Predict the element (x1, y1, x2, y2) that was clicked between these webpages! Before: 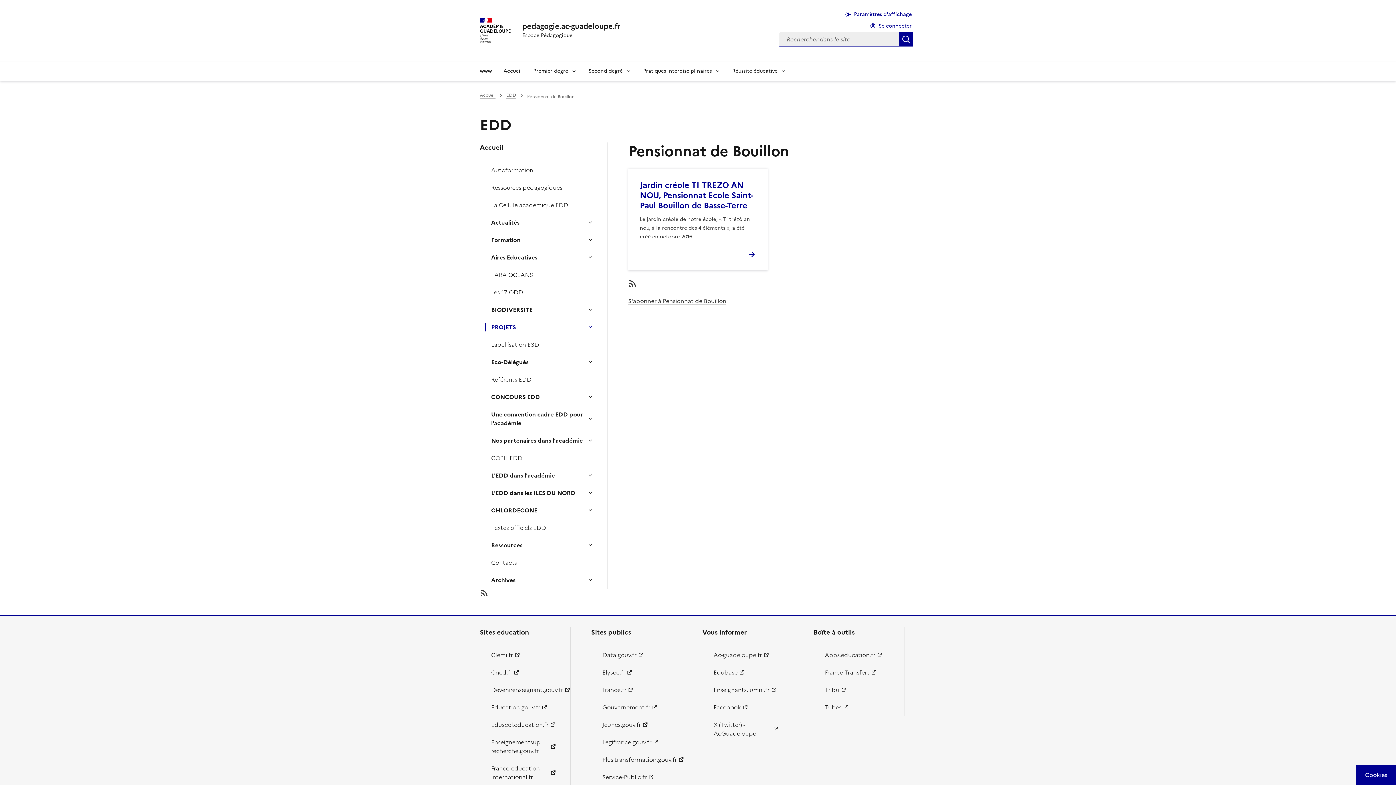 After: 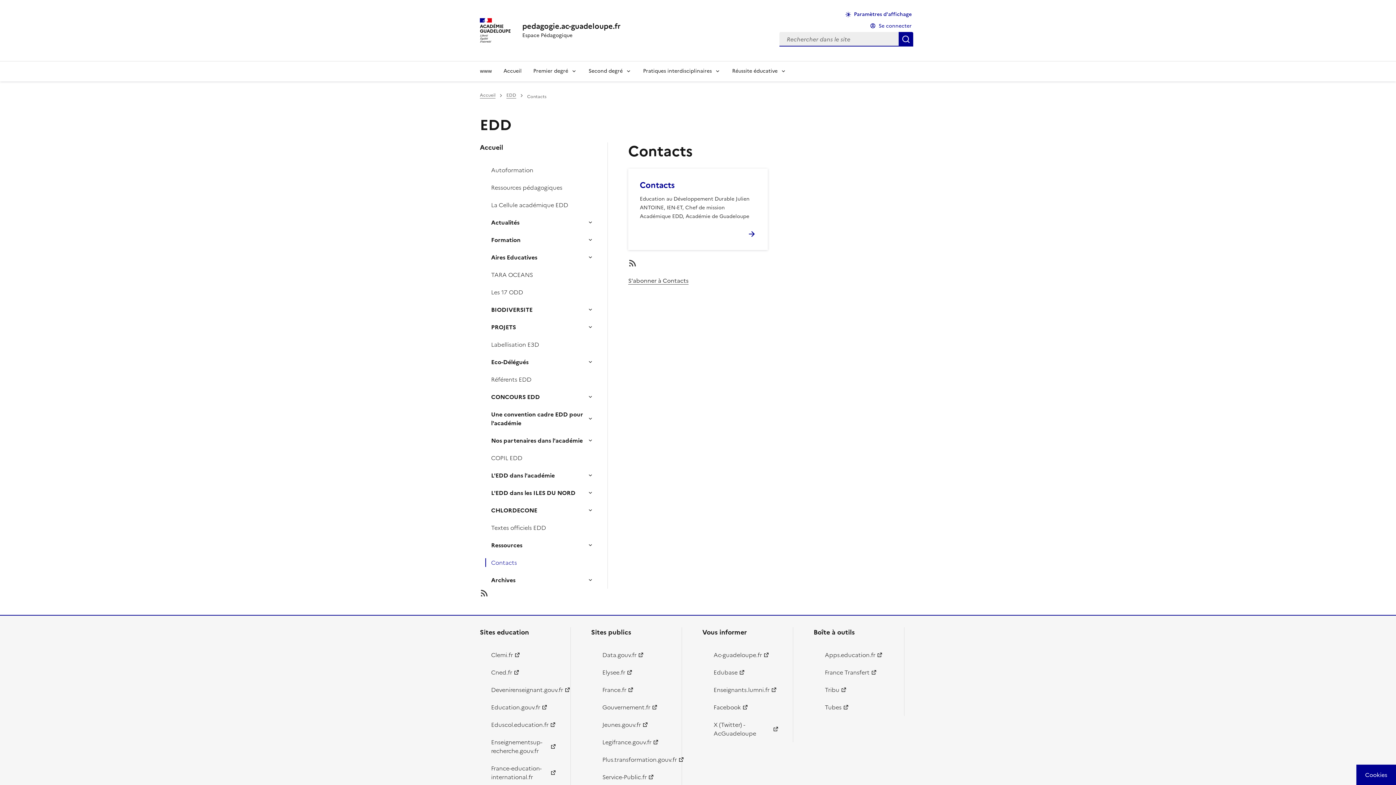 Action: bbox: (485, 554, 599, 571) label: Contacts